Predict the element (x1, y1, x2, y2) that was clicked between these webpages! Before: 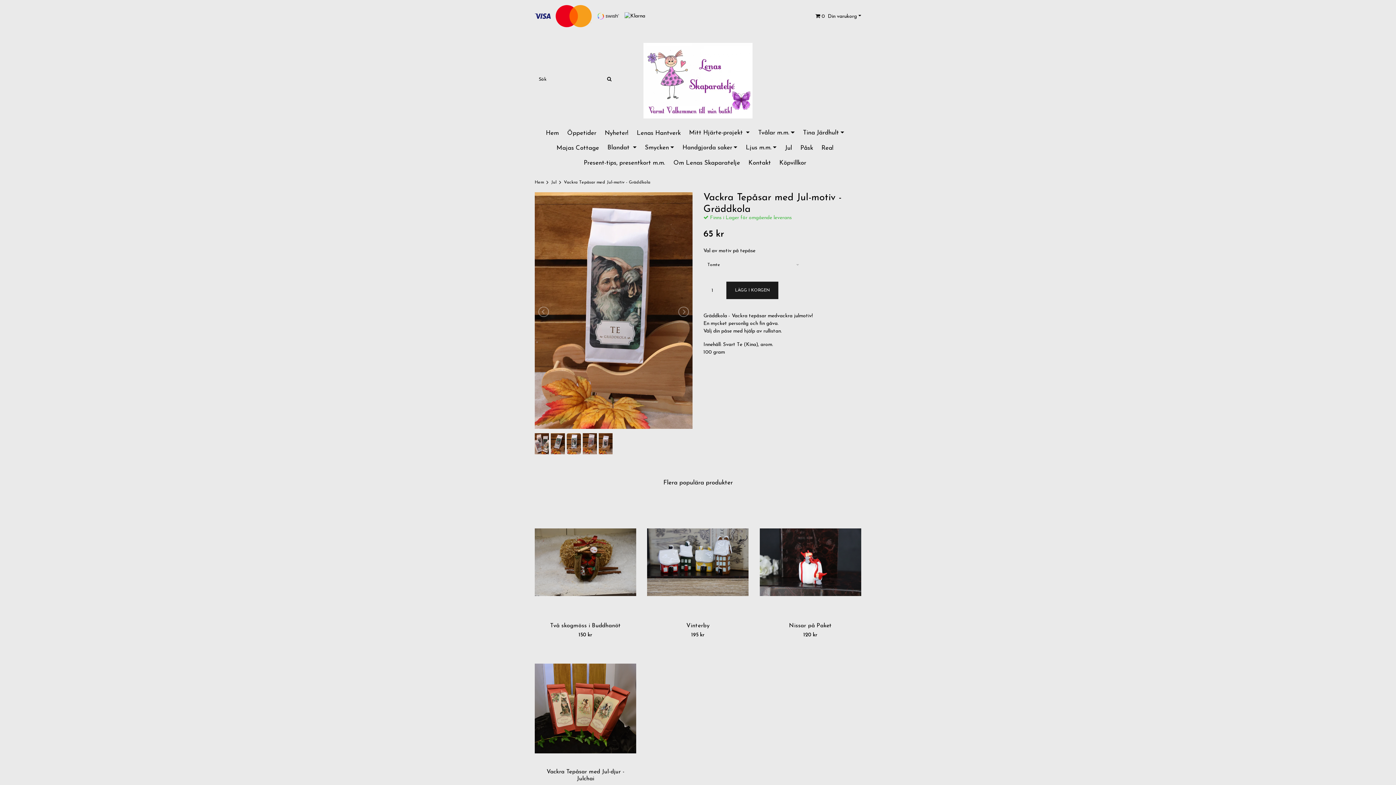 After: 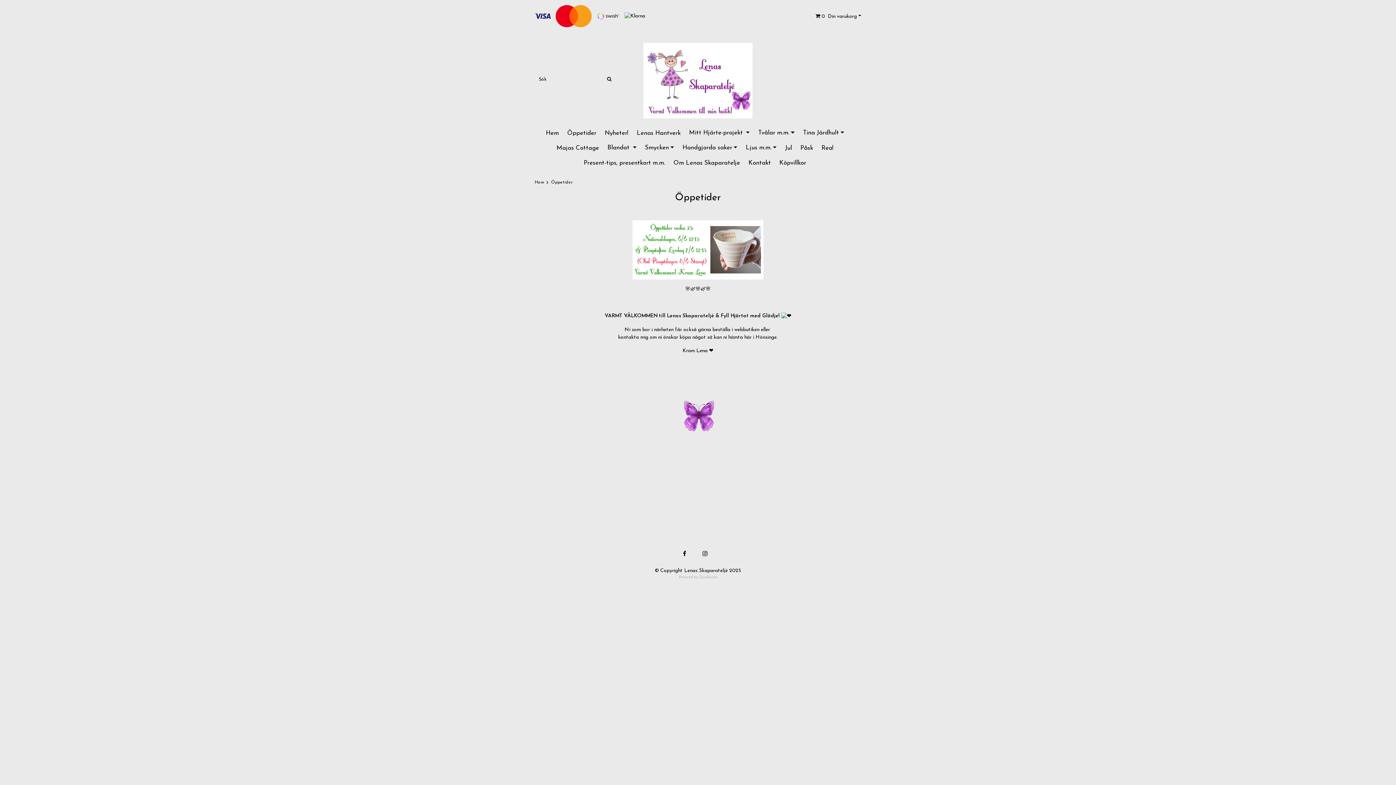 Action: label: Öppetider bbox: (566, 125, 603, 140)